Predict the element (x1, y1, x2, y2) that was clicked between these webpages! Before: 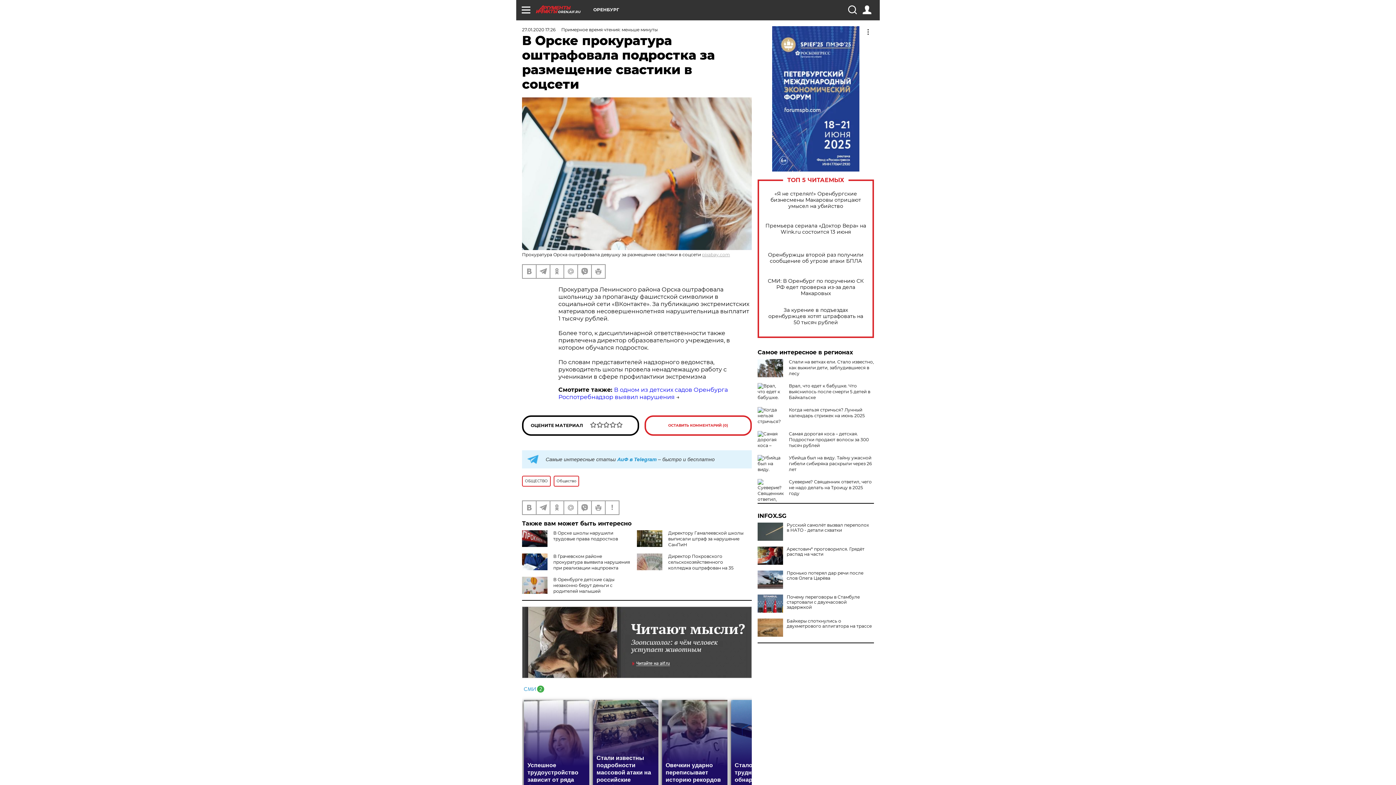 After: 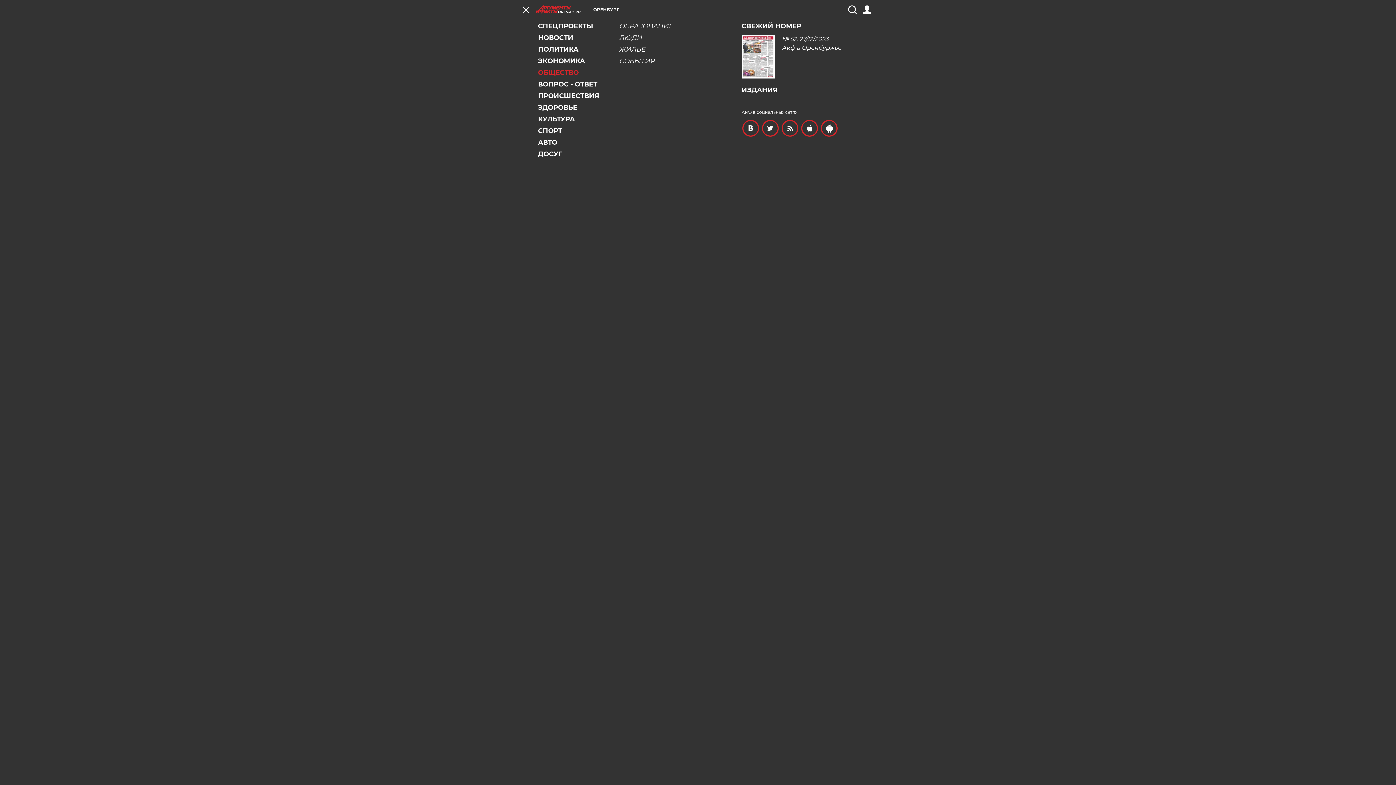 Action: bbox: (521, 5, 530, 14)